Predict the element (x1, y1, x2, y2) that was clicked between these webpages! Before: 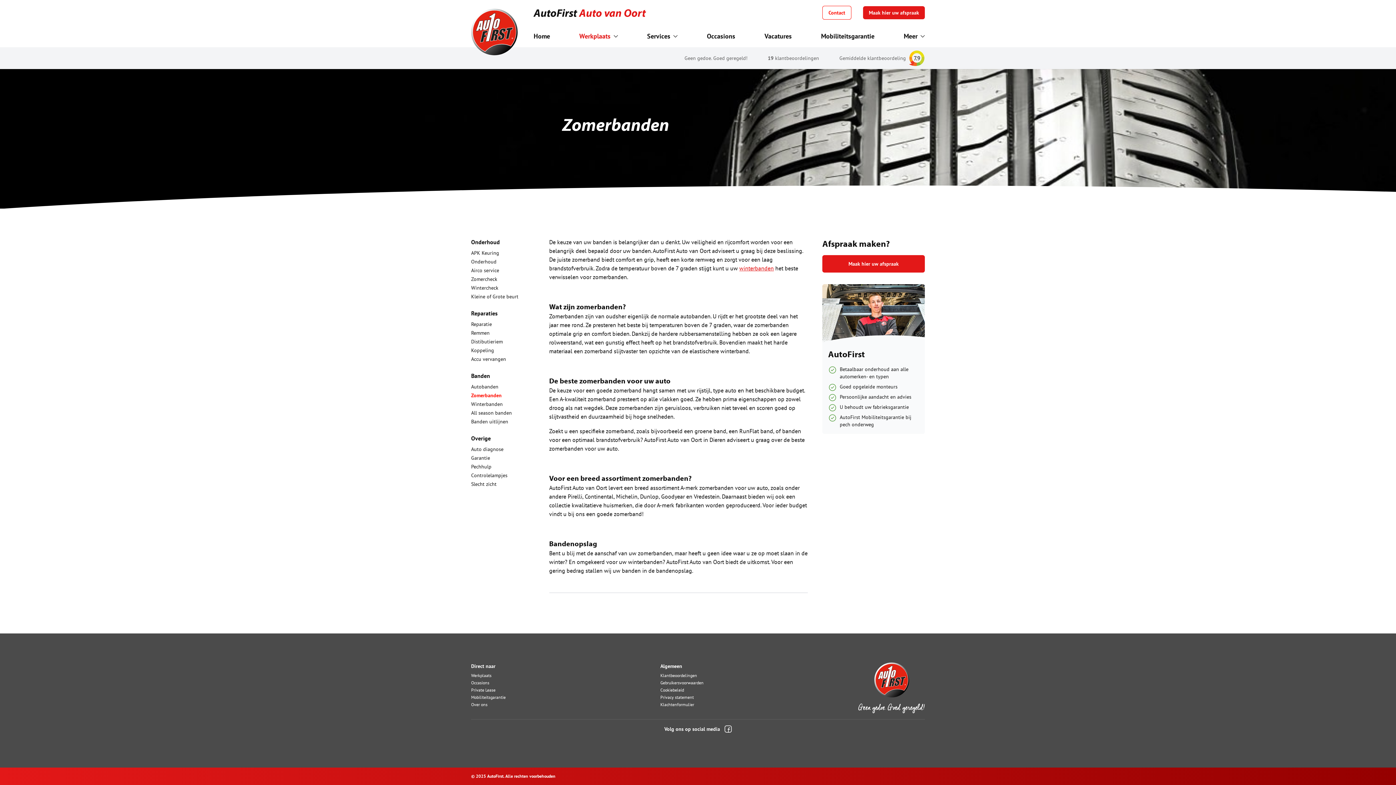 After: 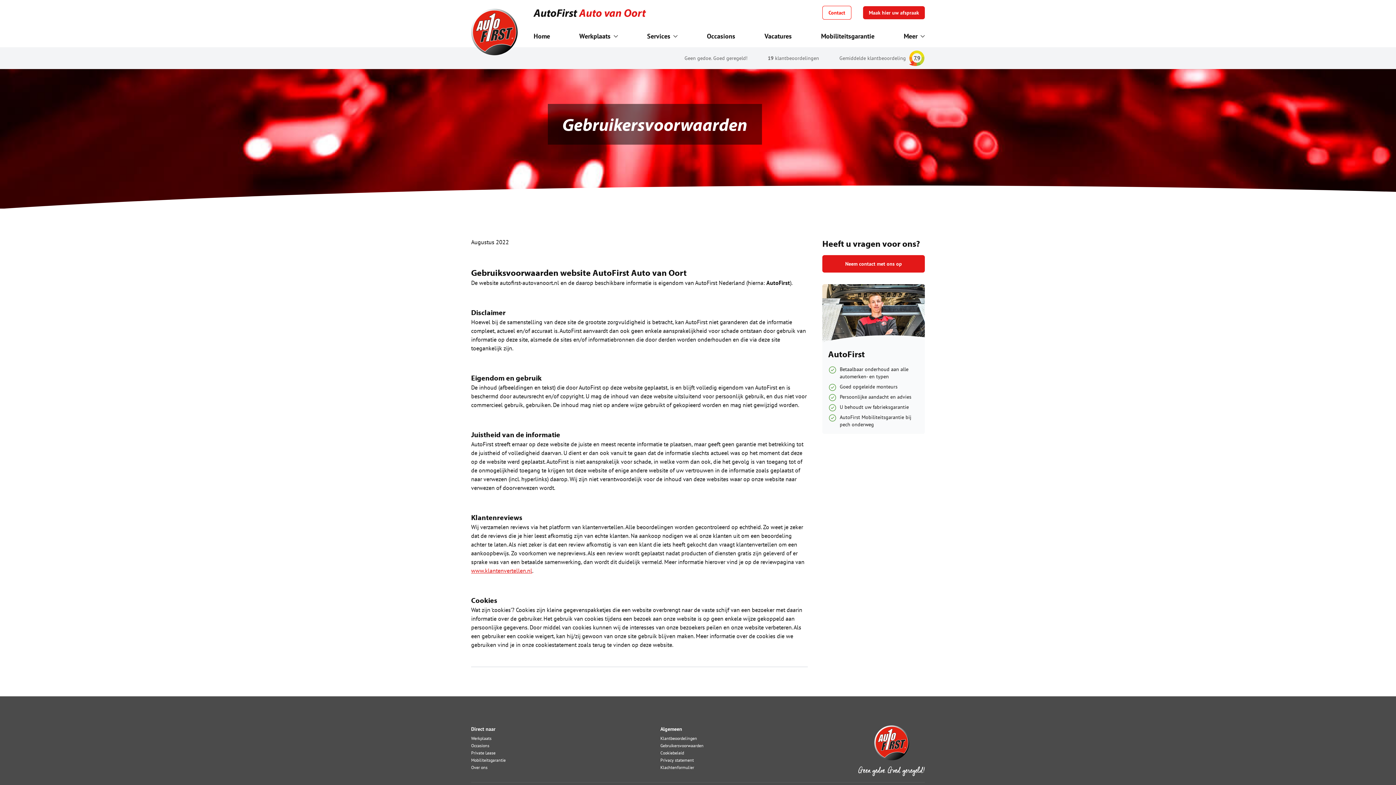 Action: label: Gebruikersvoorwaarden bbox: (660, 680, 703, 685)